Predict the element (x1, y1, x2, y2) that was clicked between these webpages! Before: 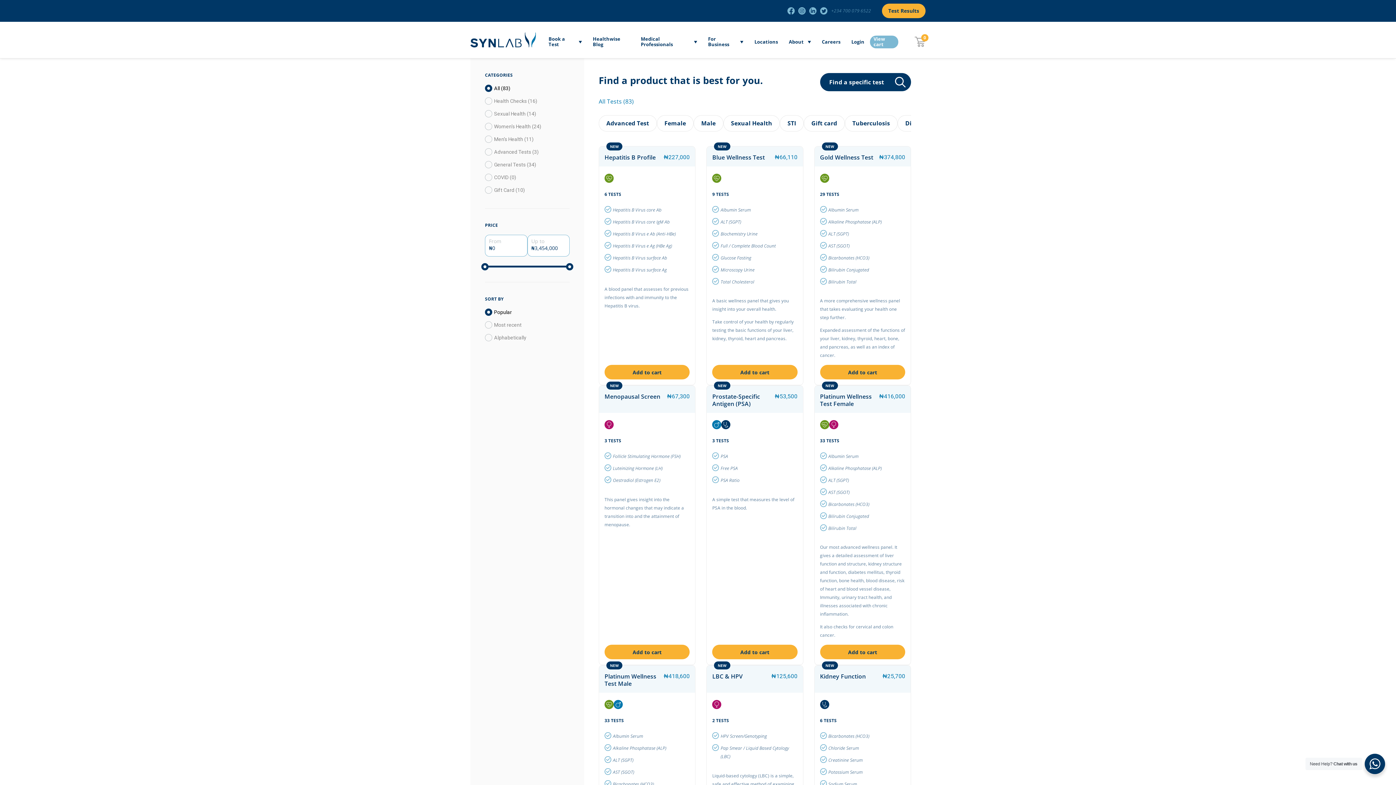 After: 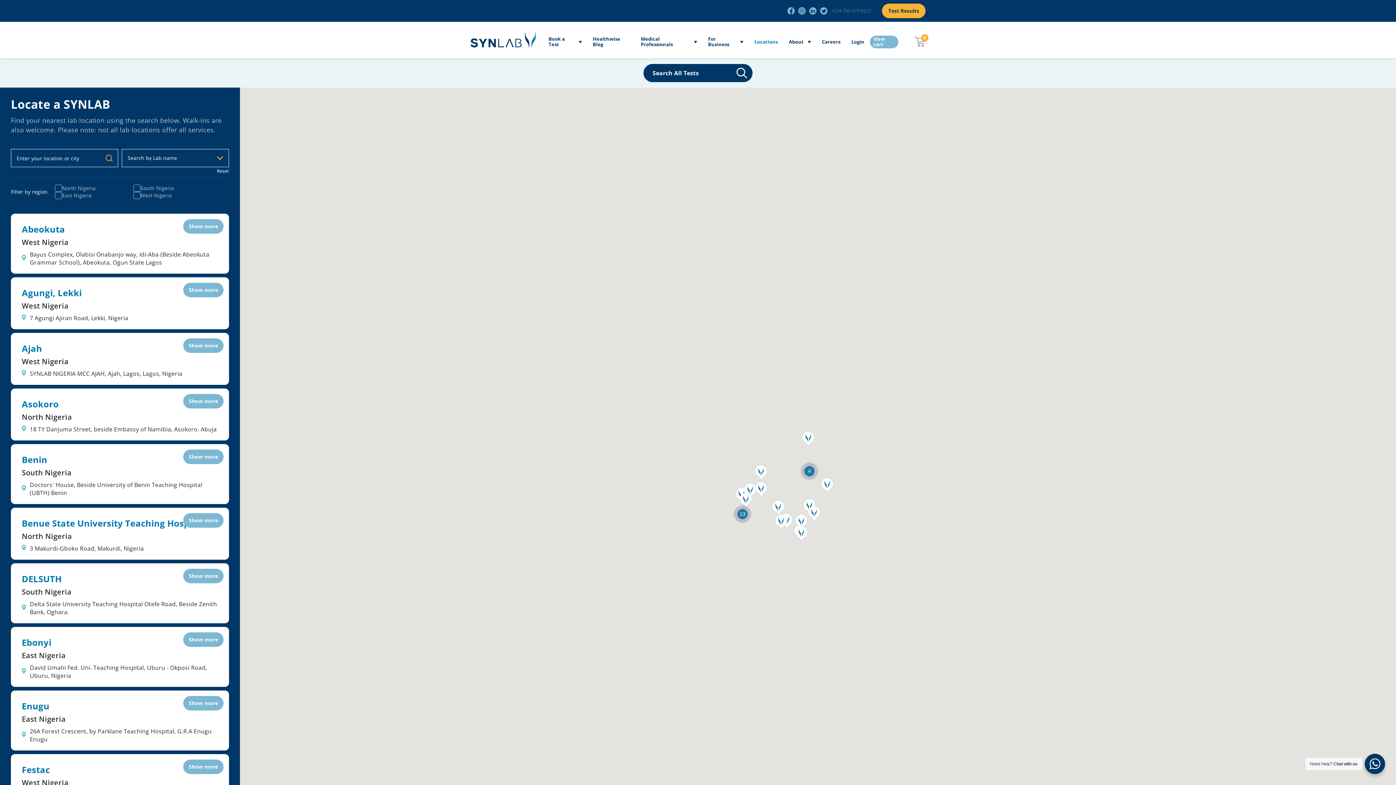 Action: bbox: (754, 39, 778, 44) label: Locations